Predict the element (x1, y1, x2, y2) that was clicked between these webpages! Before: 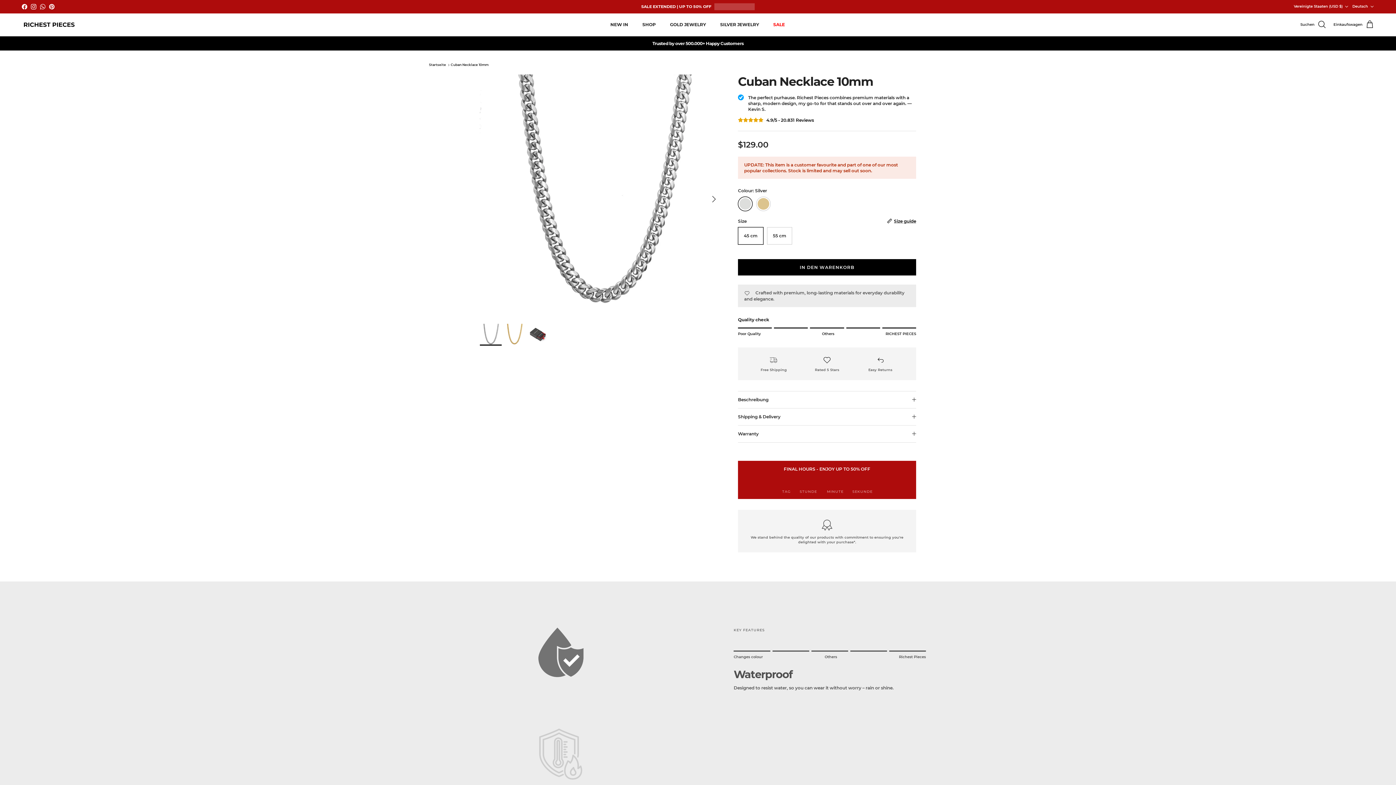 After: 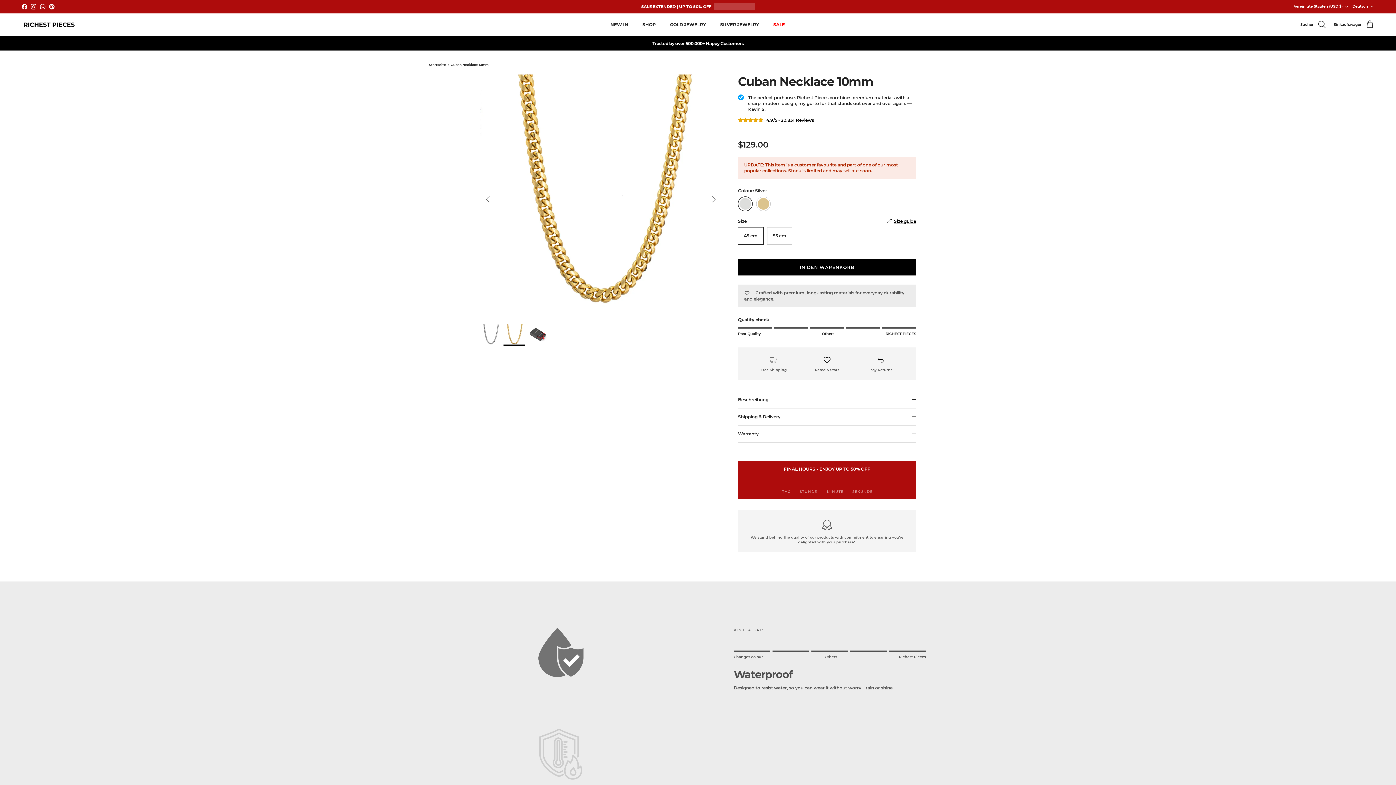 Action: label: Nächste bbox: (706, 191, 722, 207)